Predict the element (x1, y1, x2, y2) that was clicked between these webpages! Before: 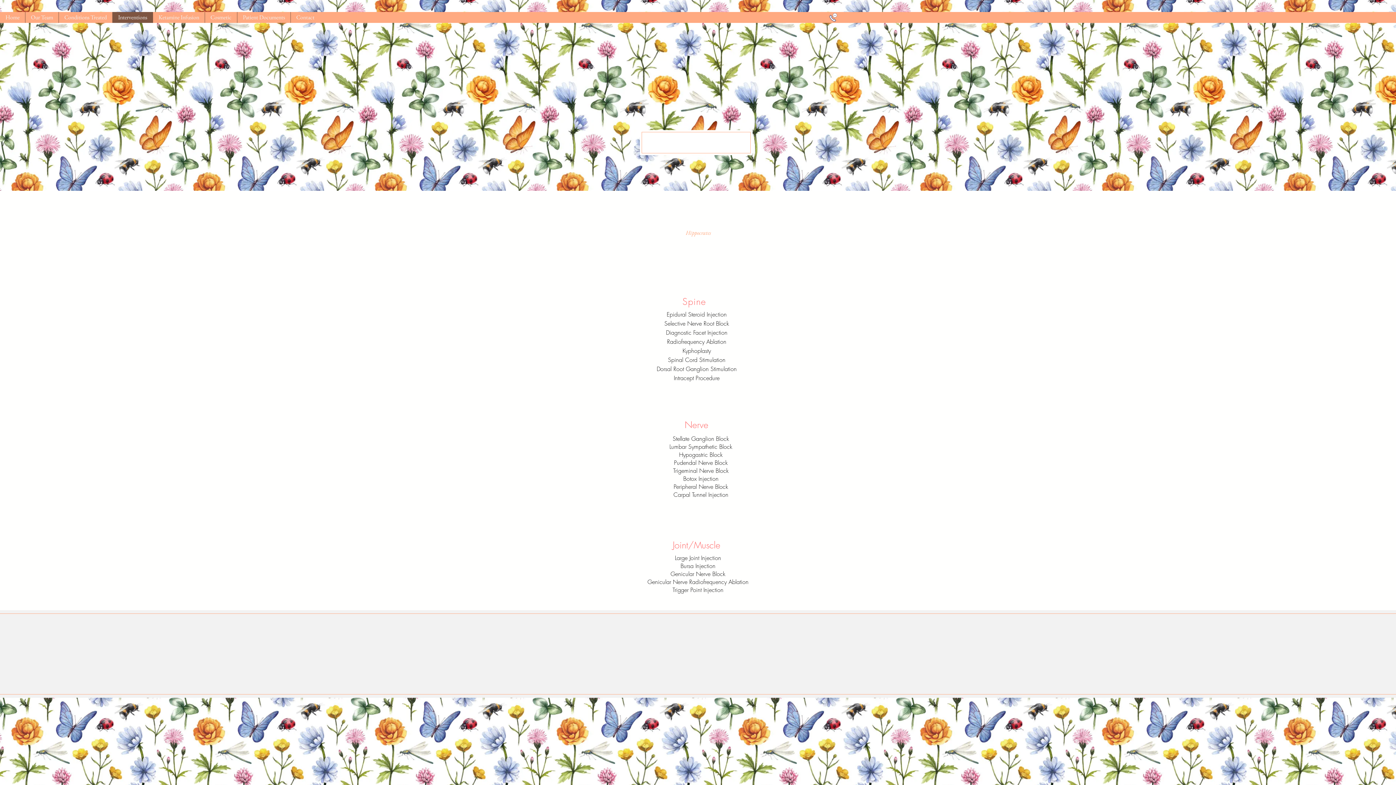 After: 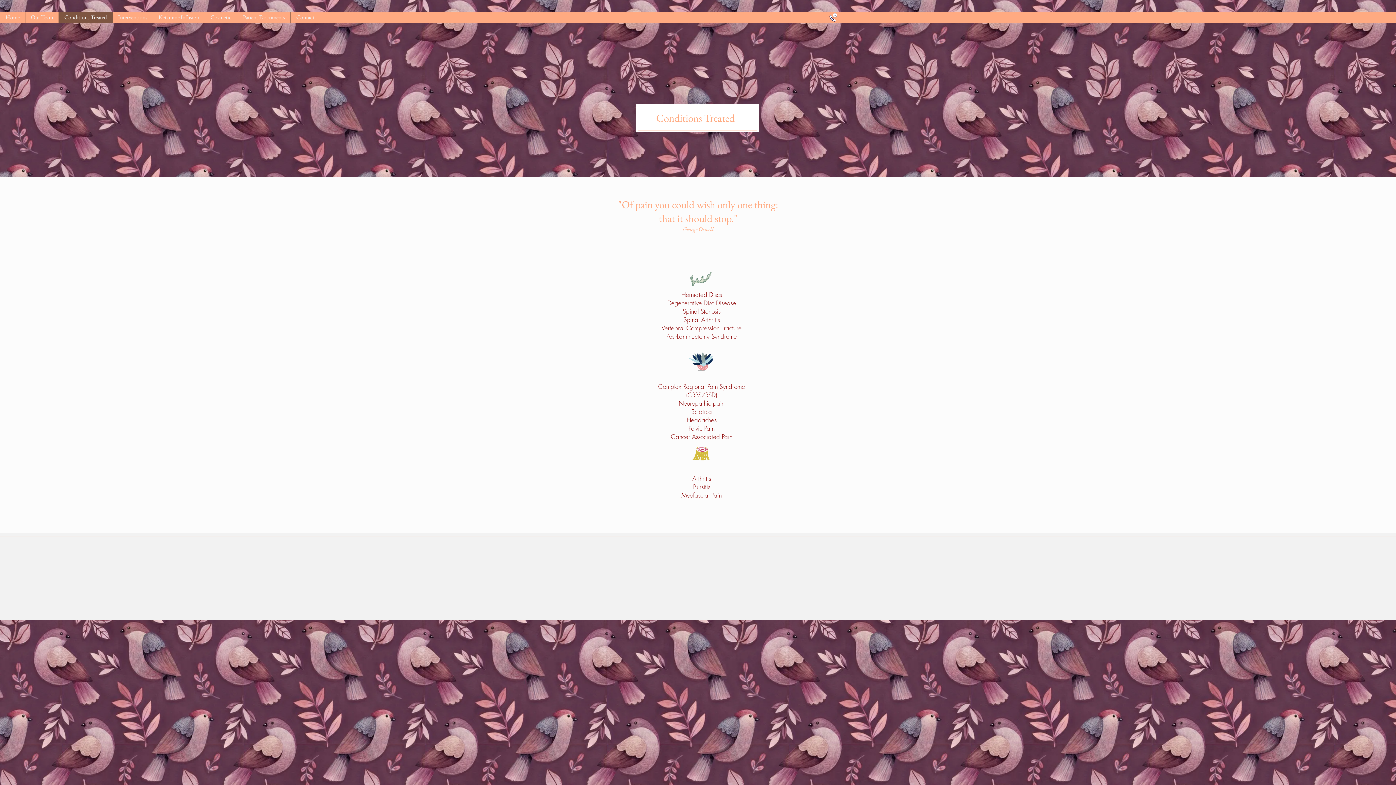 Action: bbox: (58, 12, 112, 22) label: Conditions Treated